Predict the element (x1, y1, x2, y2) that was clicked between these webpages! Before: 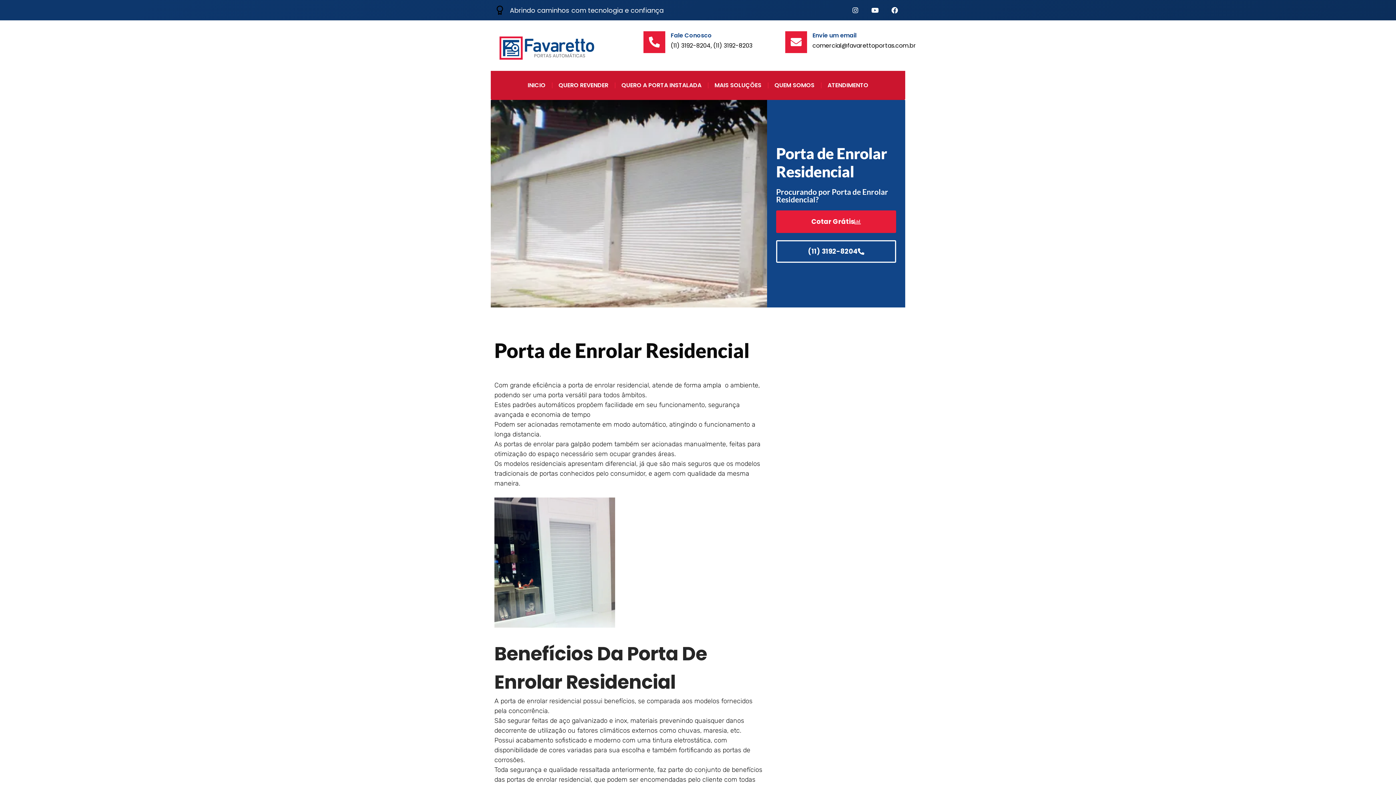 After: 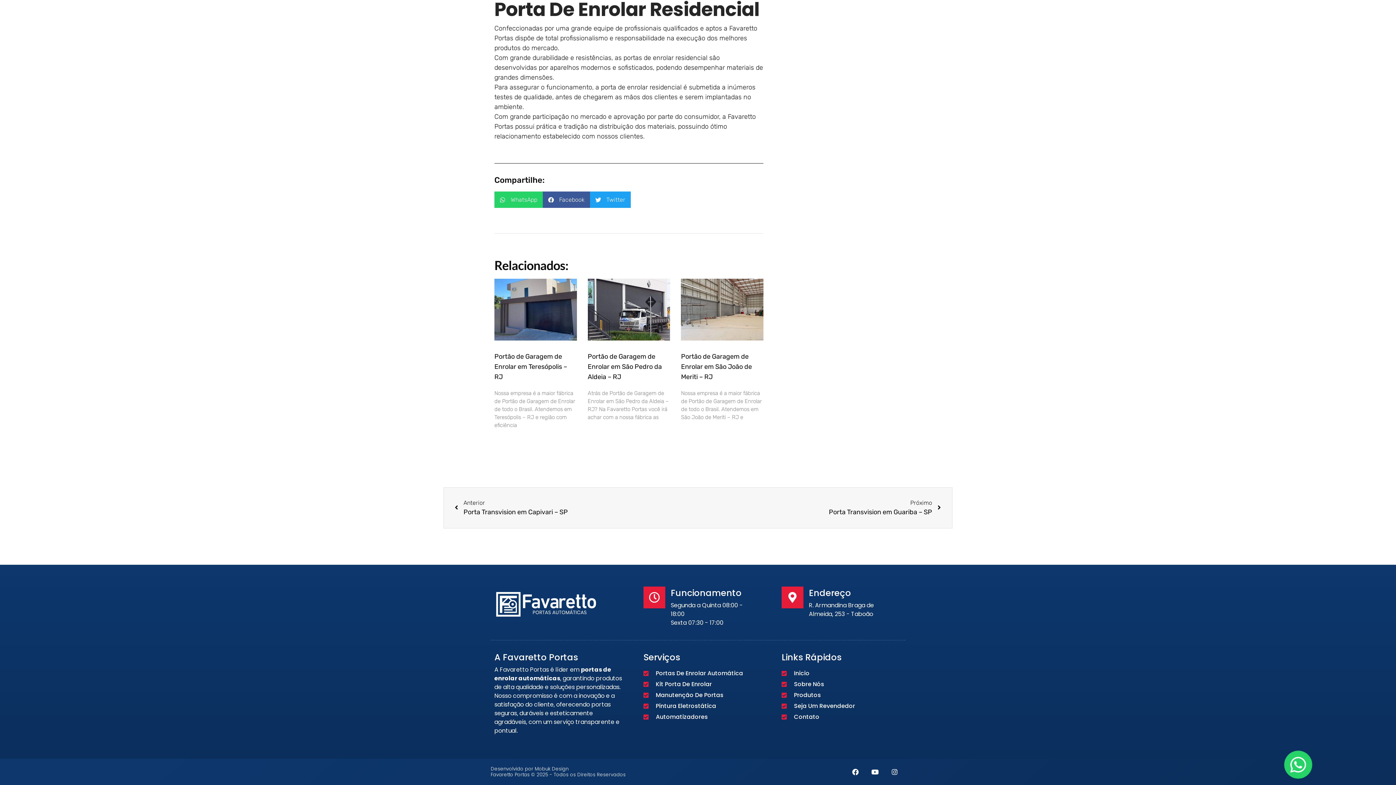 Action: bbox: (868, 3, 881, 16) label: Youtube